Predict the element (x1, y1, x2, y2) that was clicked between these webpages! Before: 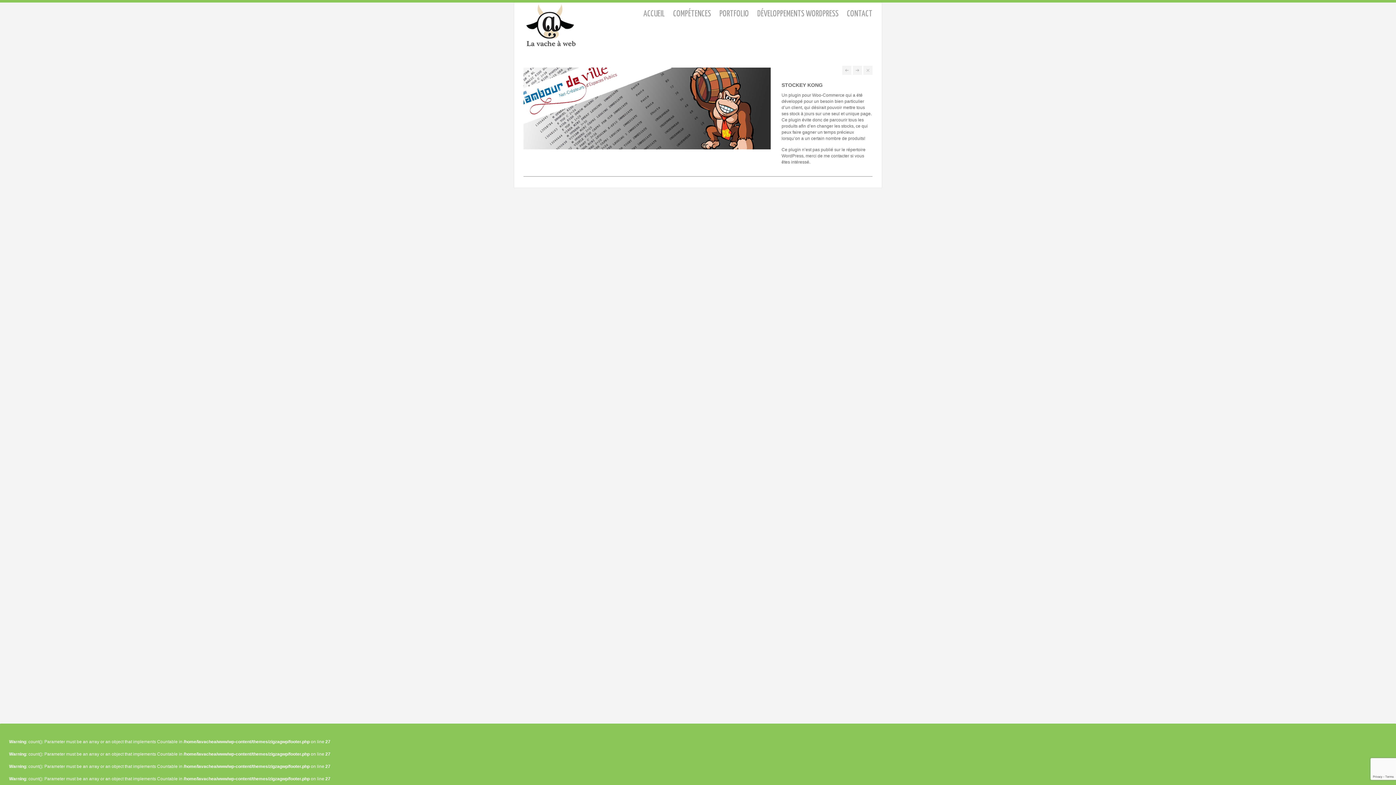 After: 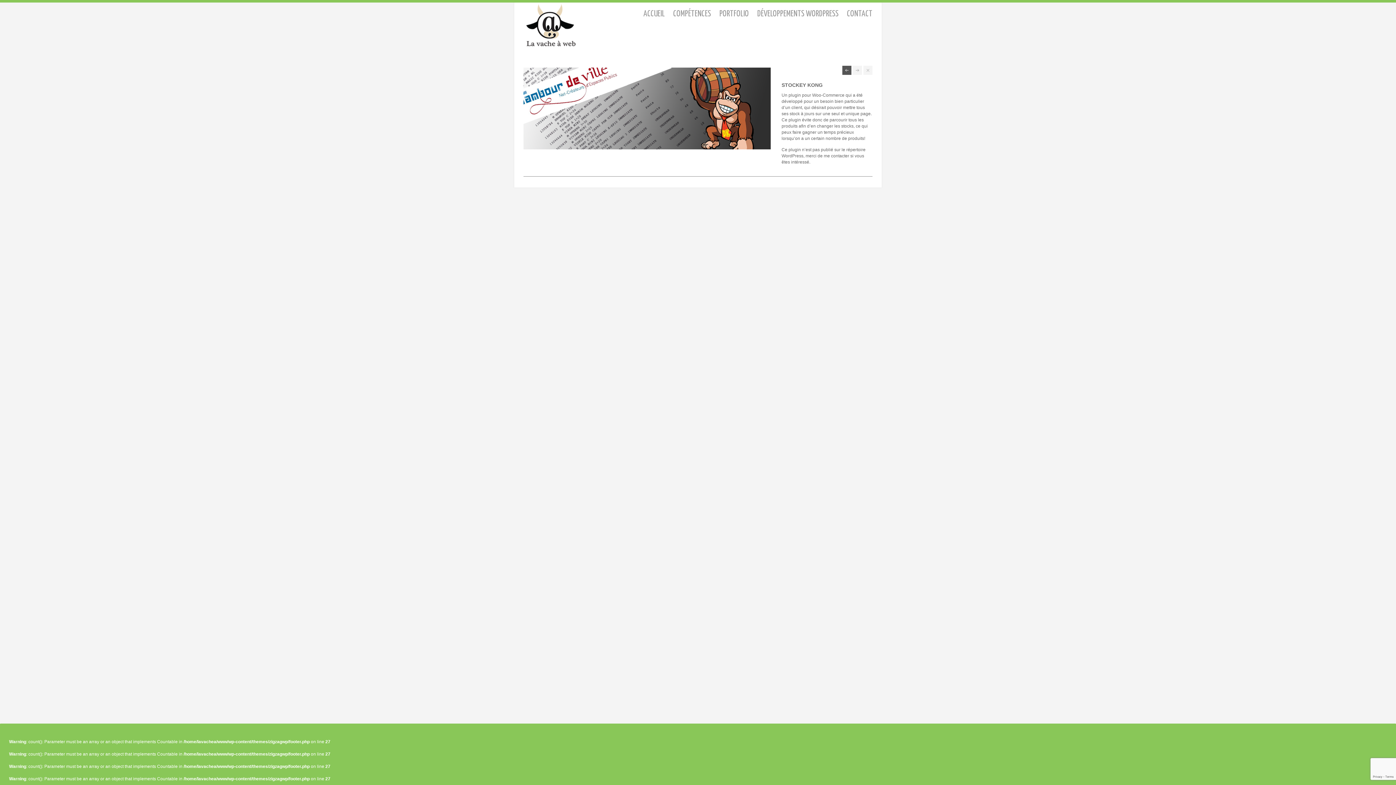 Action: bbox: (842, 65, 851, 74) label: Flip Pong V